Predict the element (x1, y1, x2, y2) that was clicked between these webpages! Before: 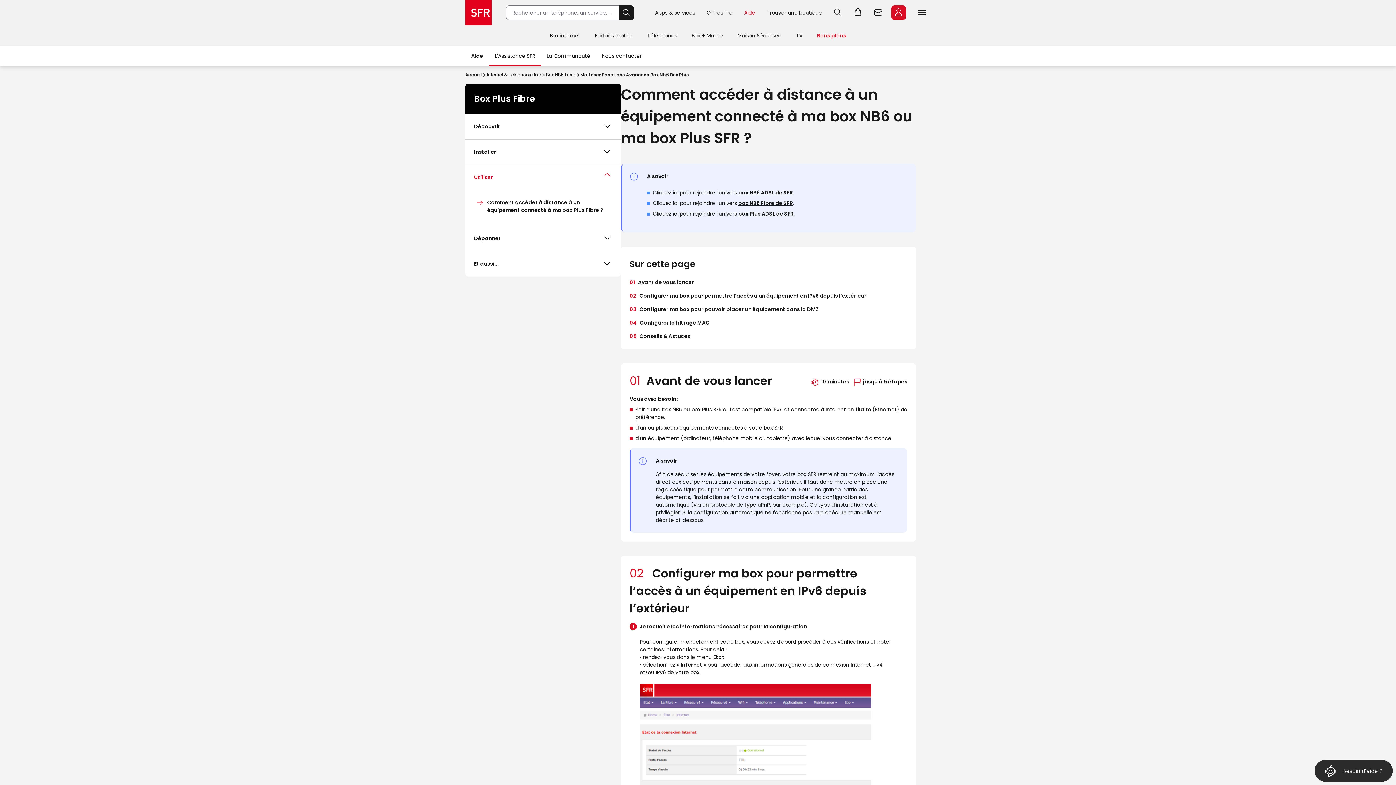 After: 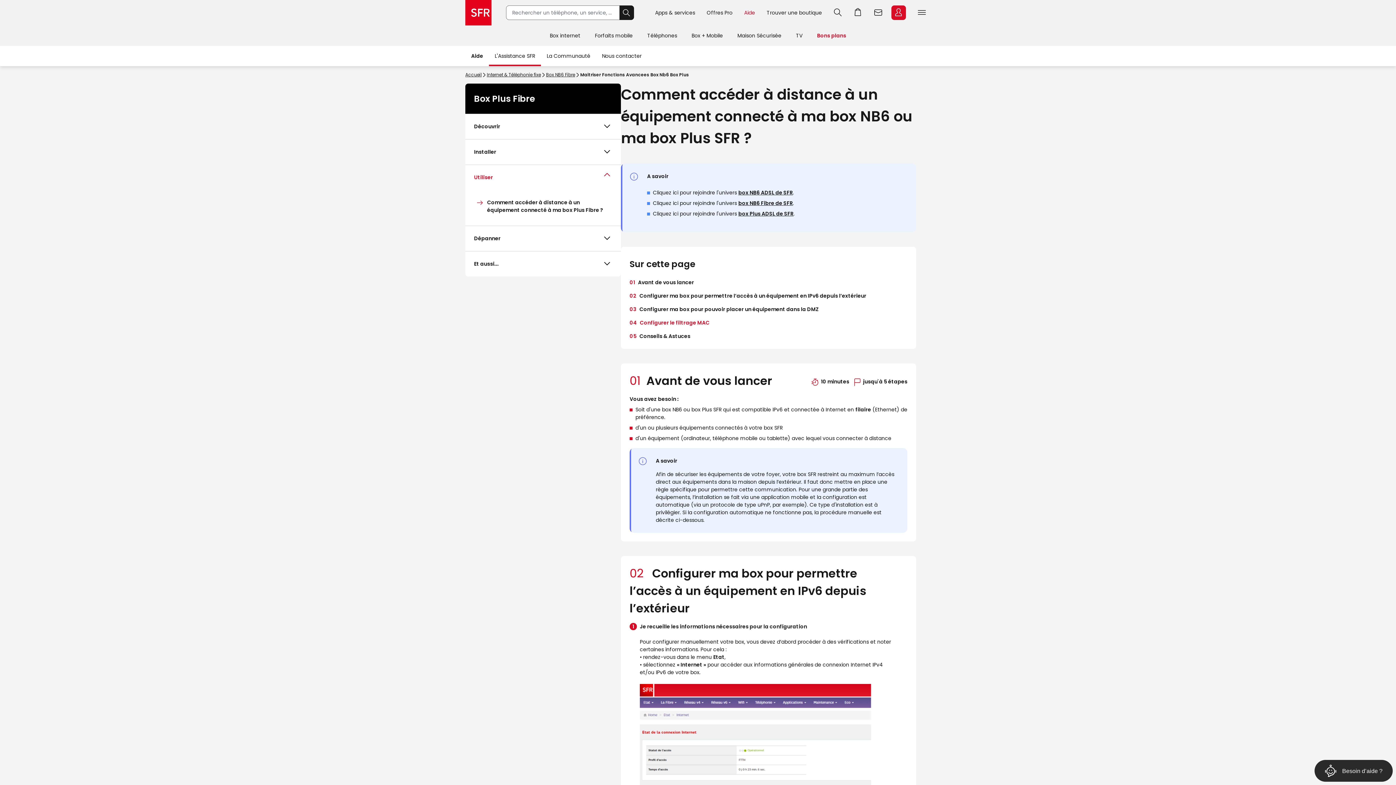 Action: label: 04Configurer le filtrage MAC bbox: (629, 319, 907, 326)